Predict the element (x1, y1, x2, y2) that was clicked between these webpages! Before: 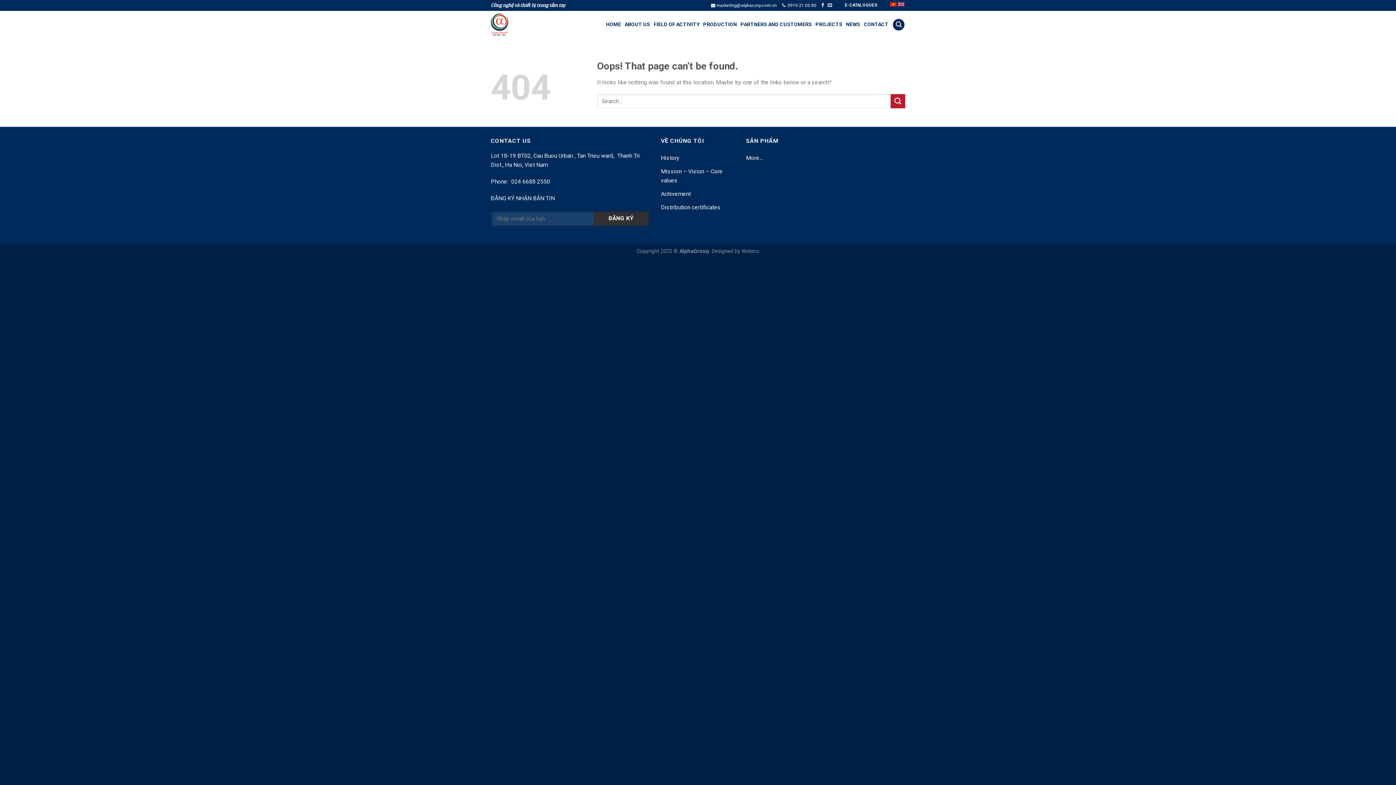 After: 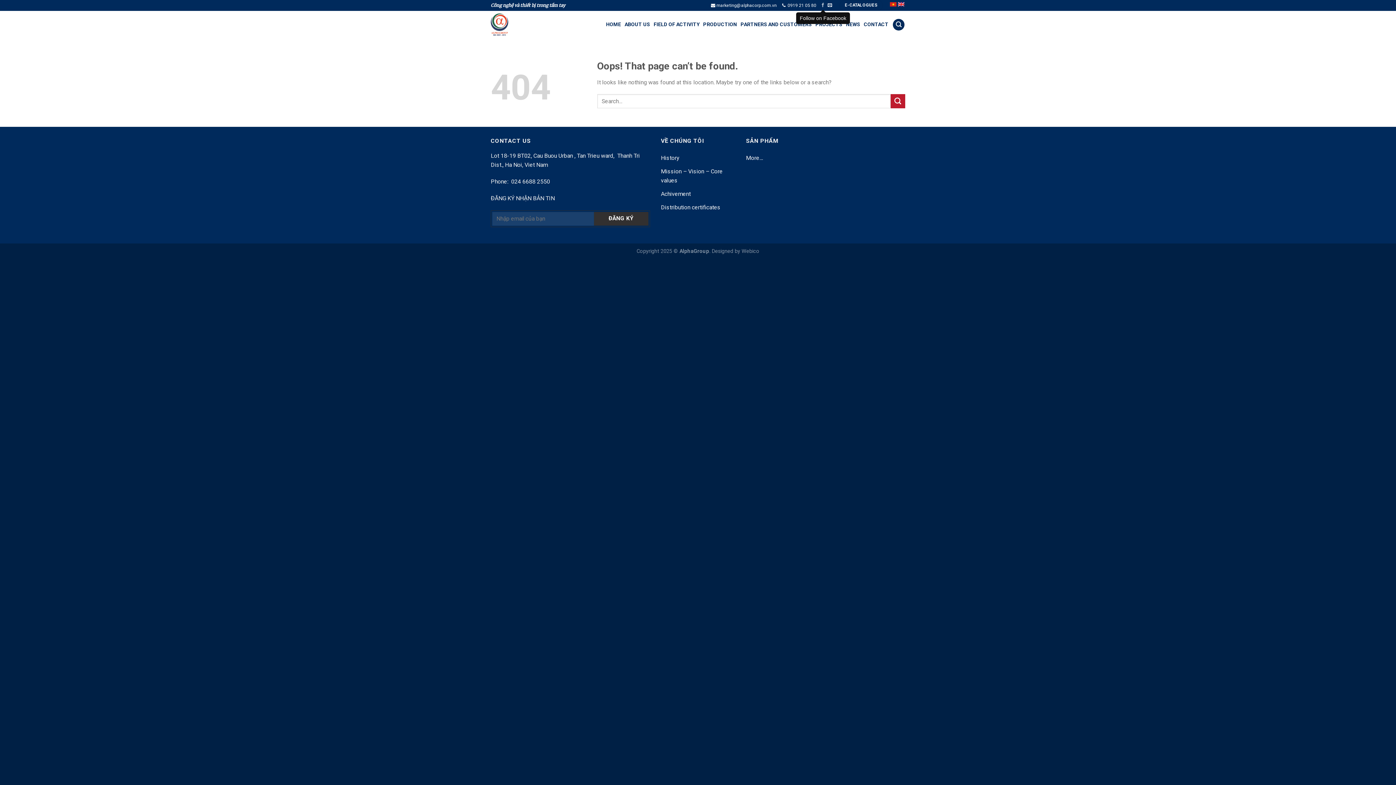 Action: bbox: (820, 2, 825, 7)